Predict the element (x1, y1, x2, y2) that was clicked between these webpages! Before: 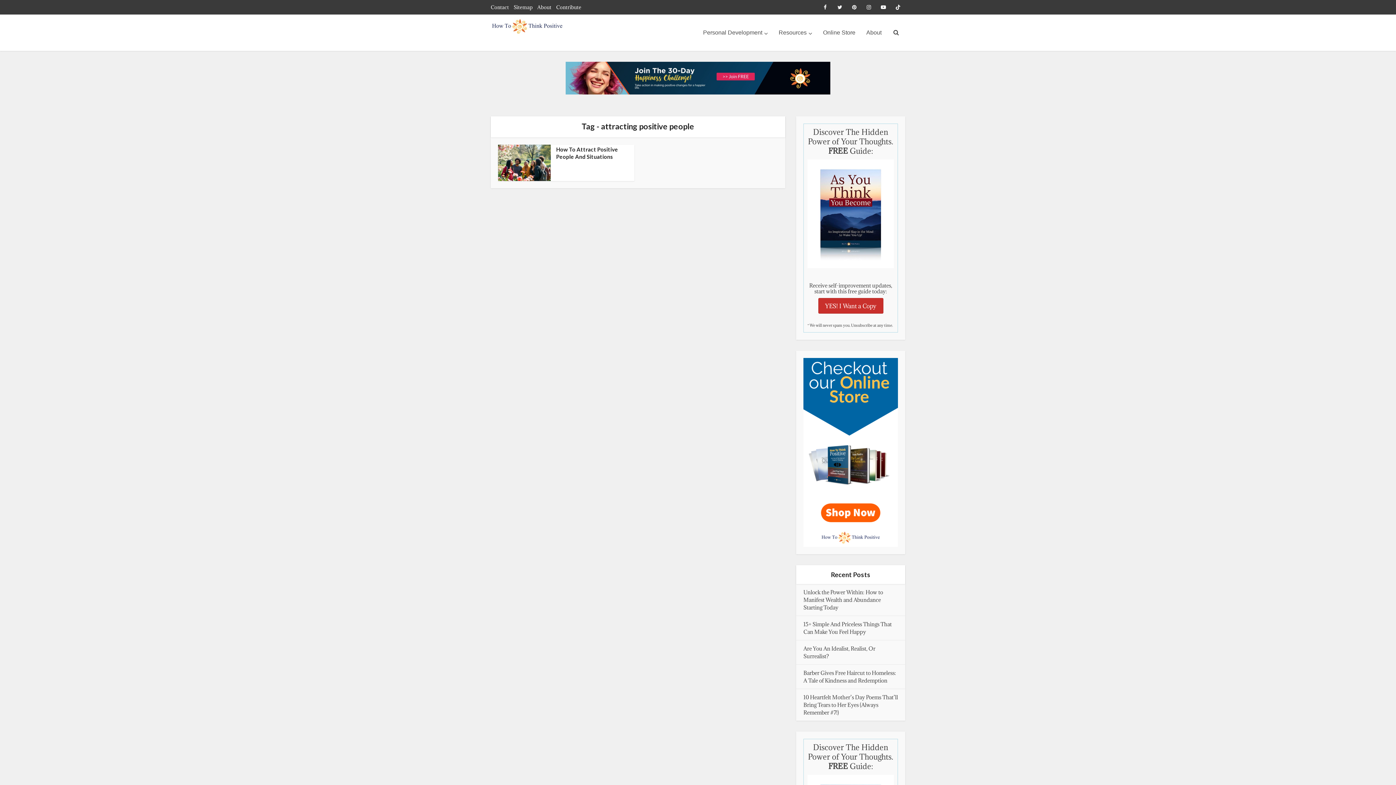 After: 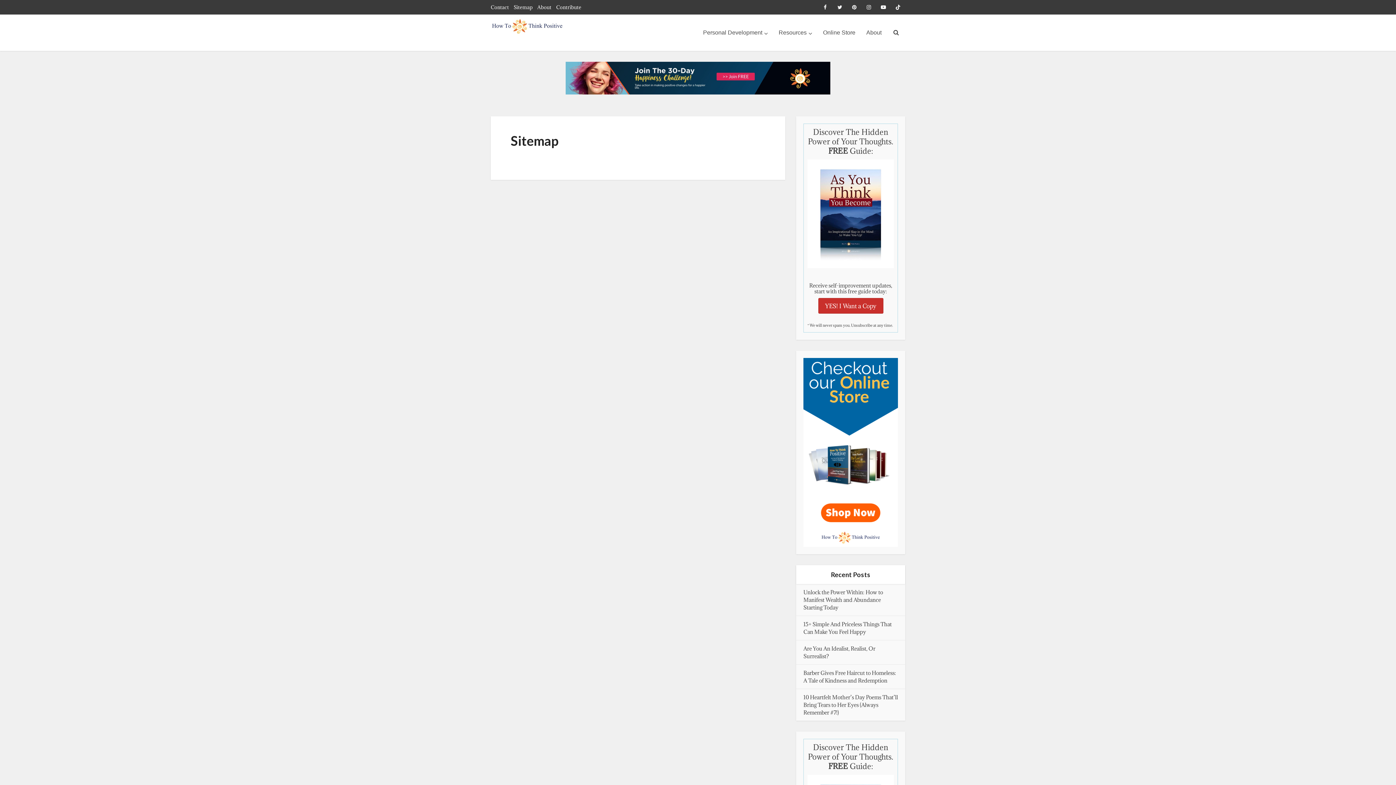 Action: bbox: (513, 4, 532, 10) label: Sitemap